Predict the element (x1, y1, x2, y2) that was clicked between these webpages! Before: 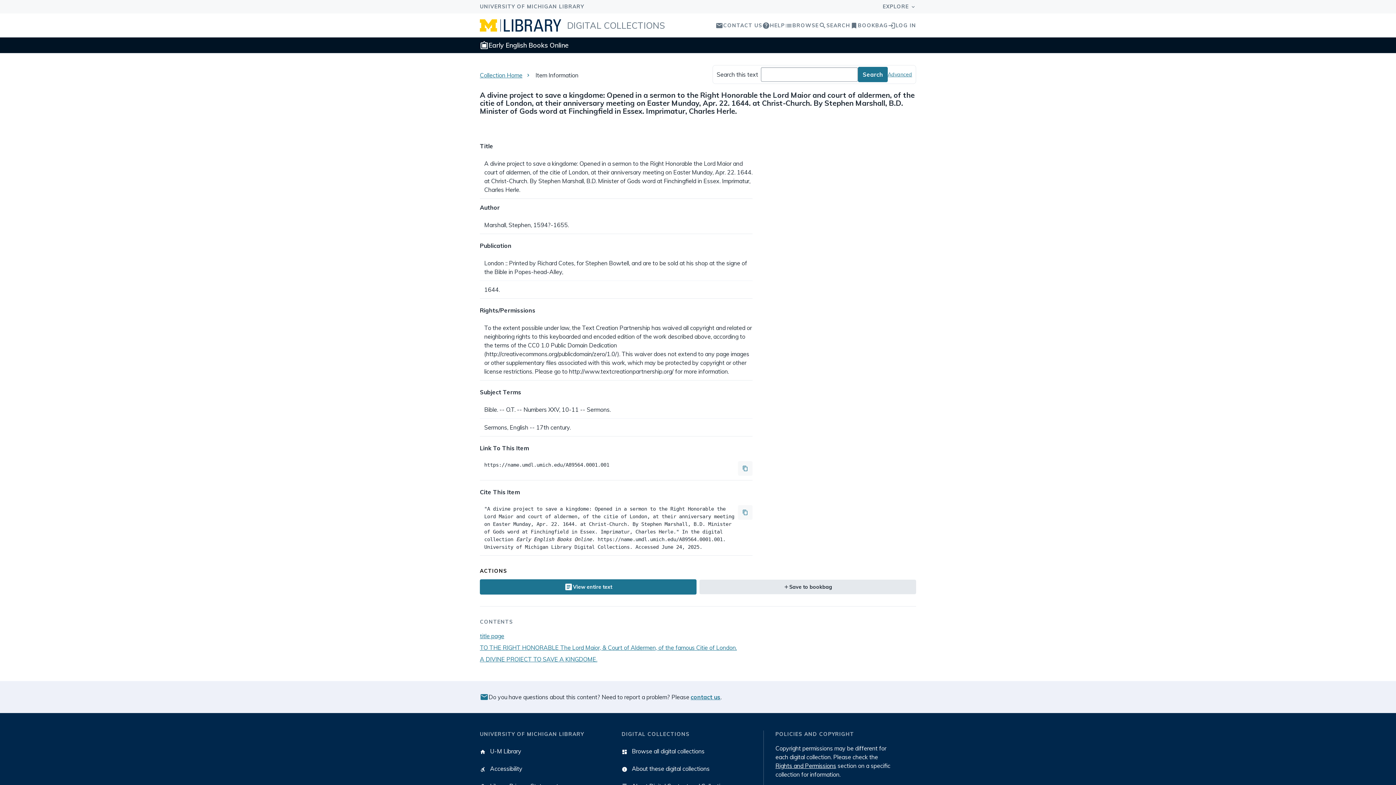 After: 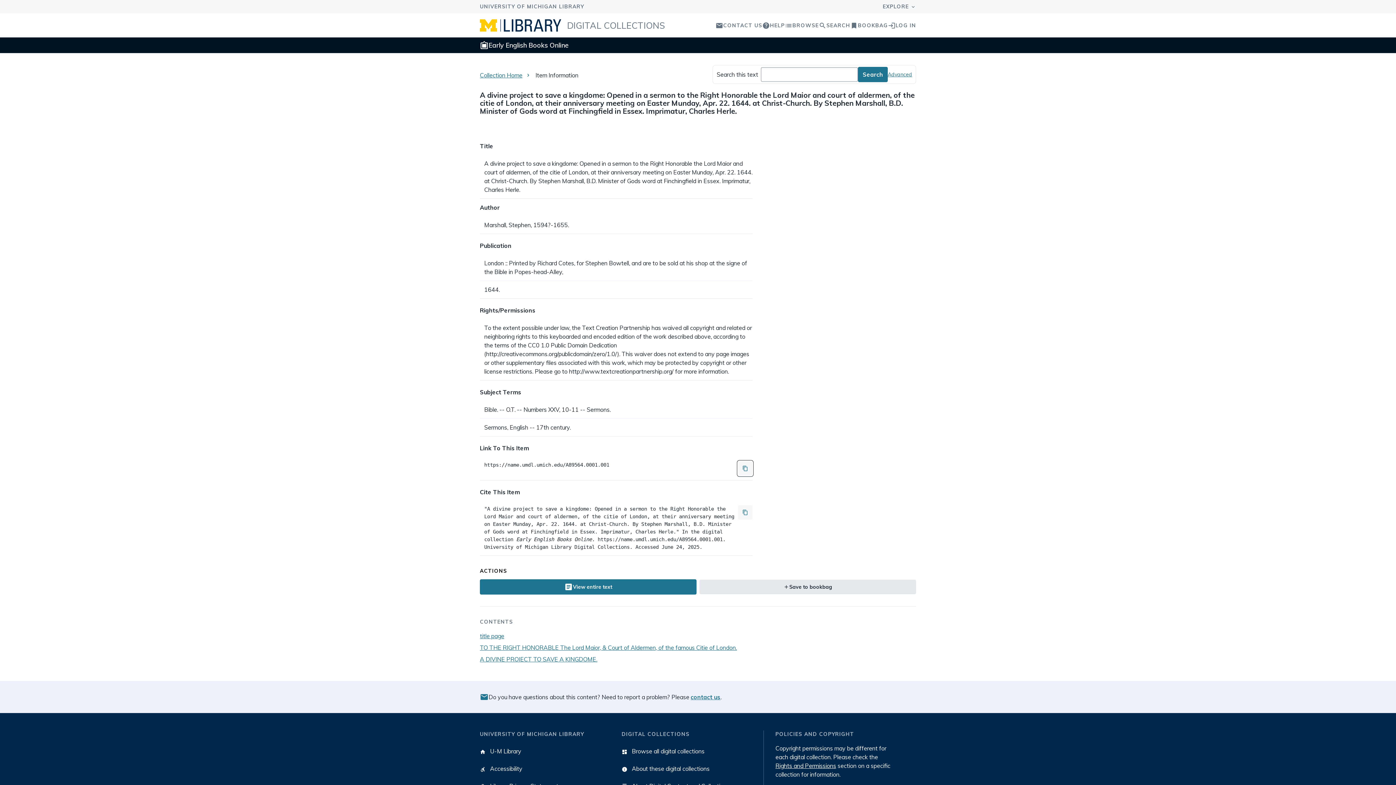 Action: label: Copy Text bbox: (738, 461, 752, 476)